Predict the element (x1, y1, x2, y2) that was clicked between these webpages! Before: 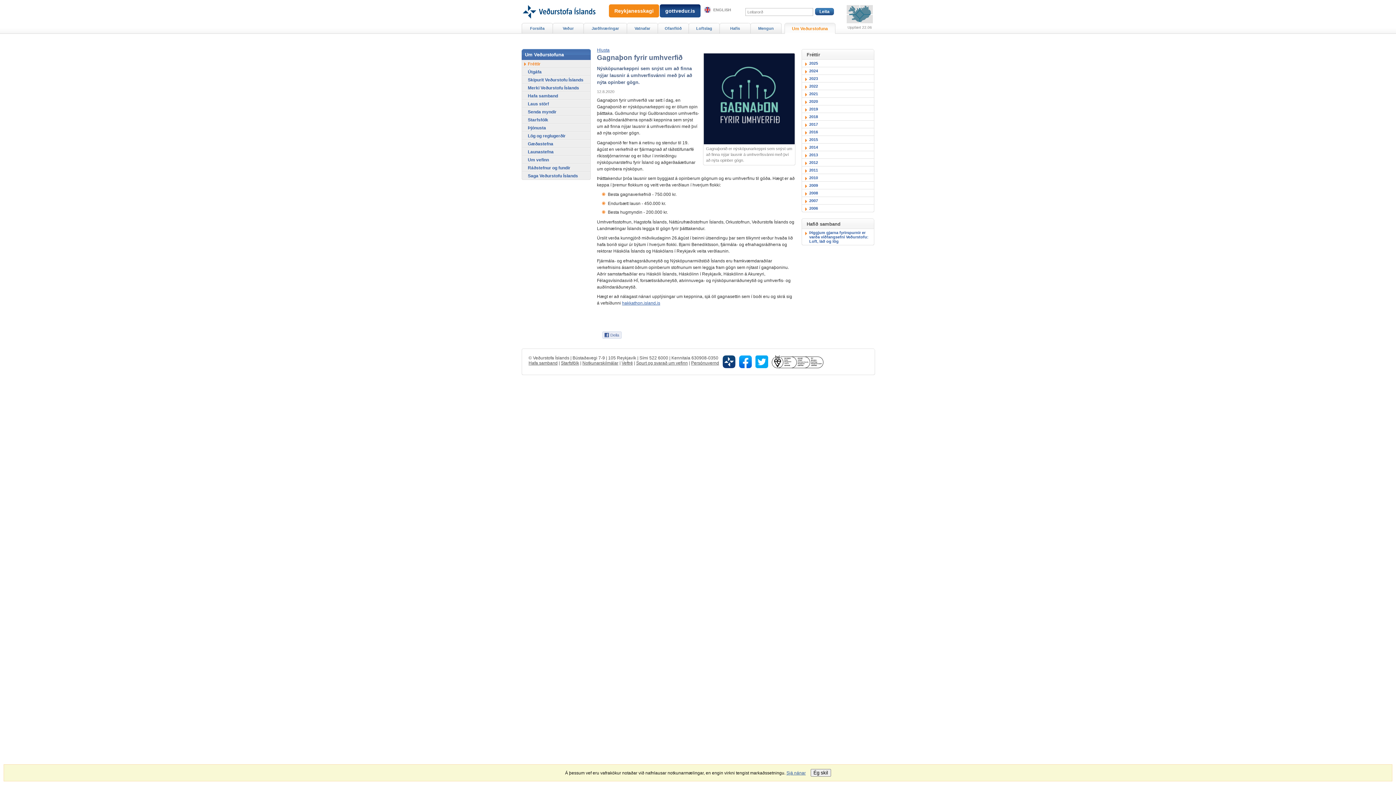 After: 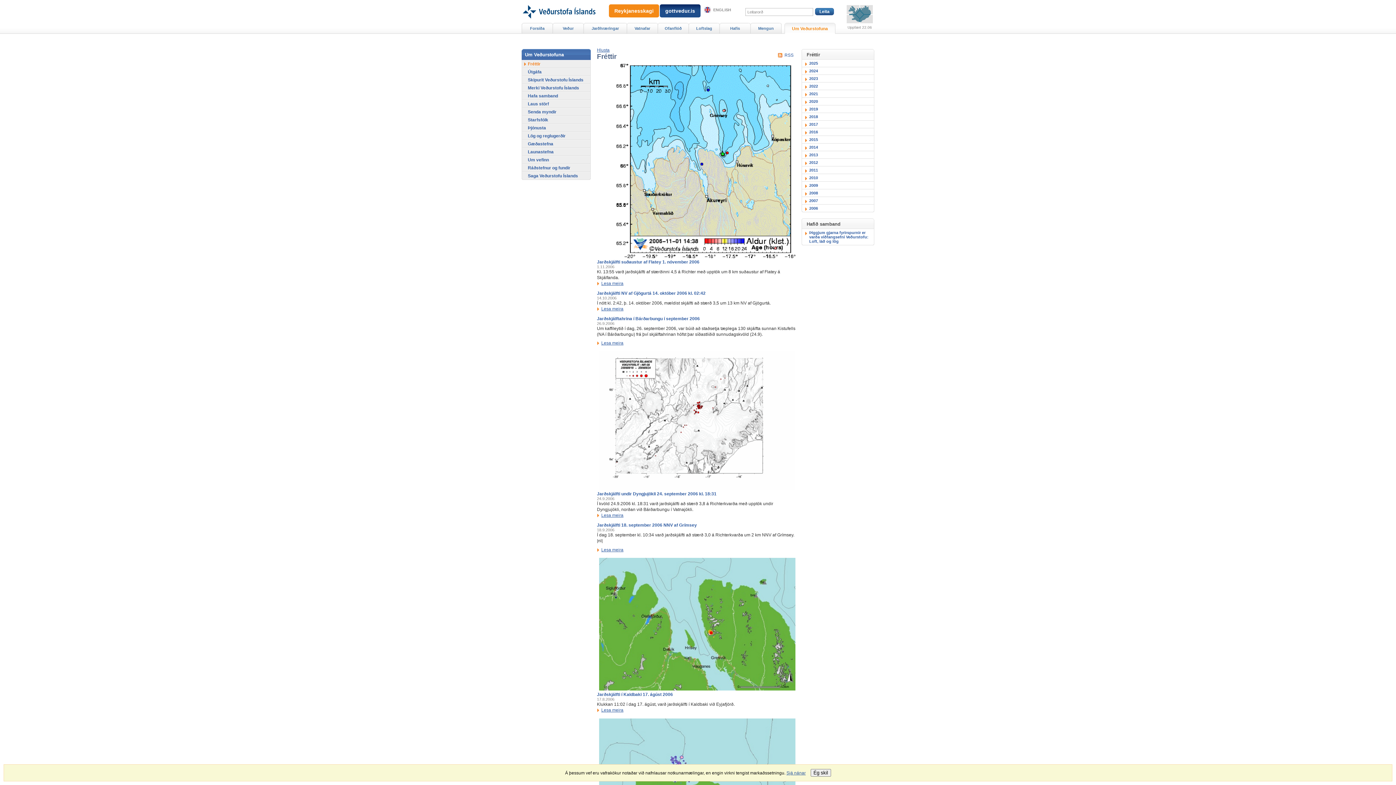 Action: bbox: (802, 204, 874, 211) label: 2006